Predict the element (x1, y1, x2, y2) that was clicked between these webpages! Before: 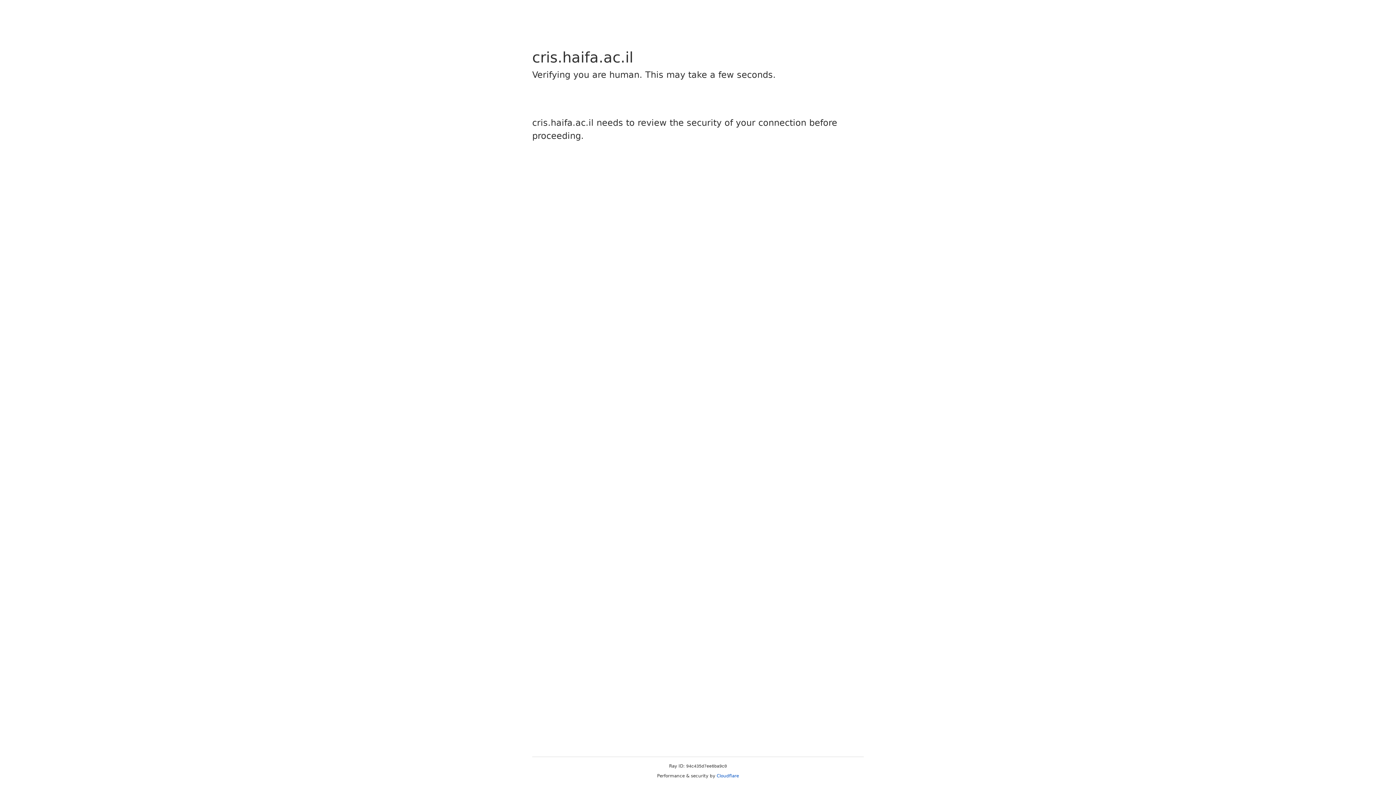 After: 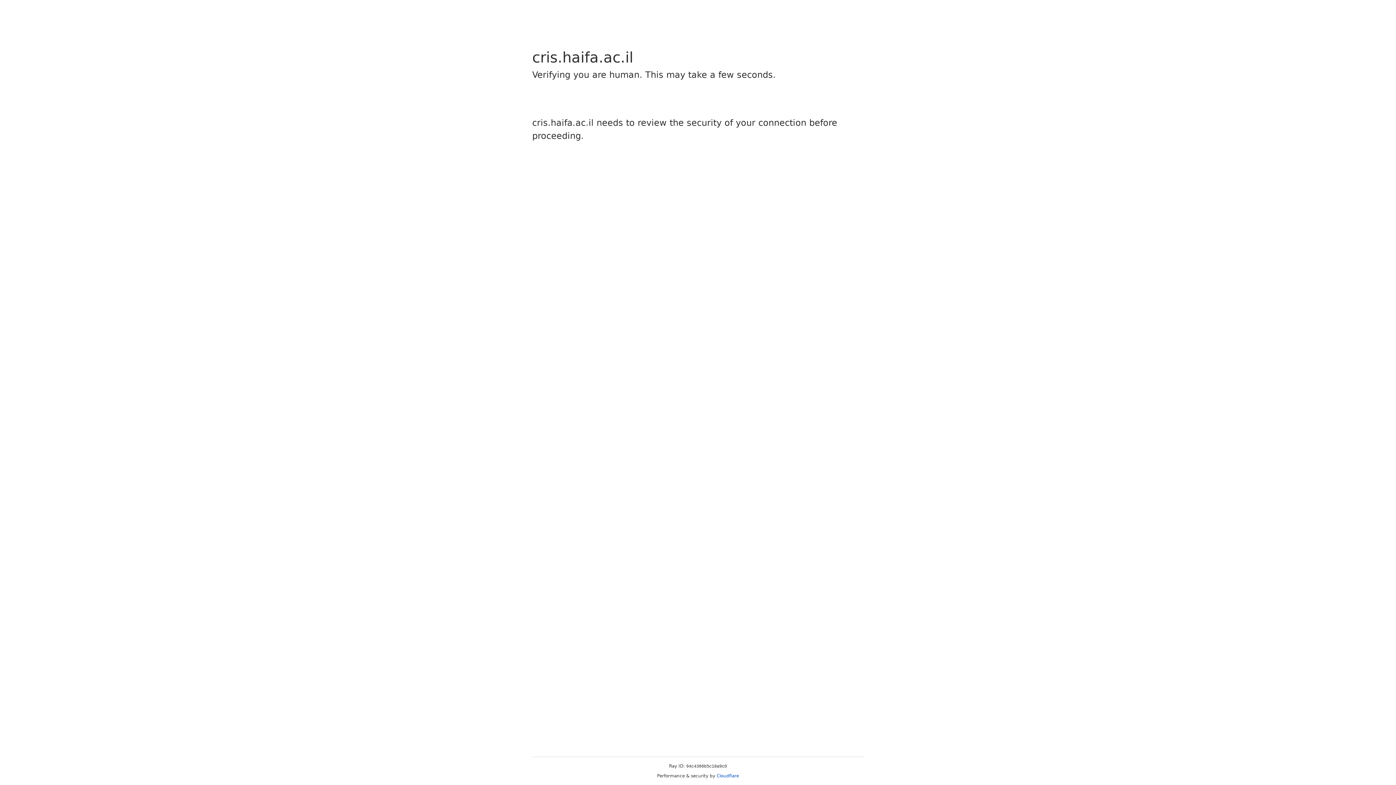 Action: label: Cloudflare bbox: (716, 773, 739, 778)